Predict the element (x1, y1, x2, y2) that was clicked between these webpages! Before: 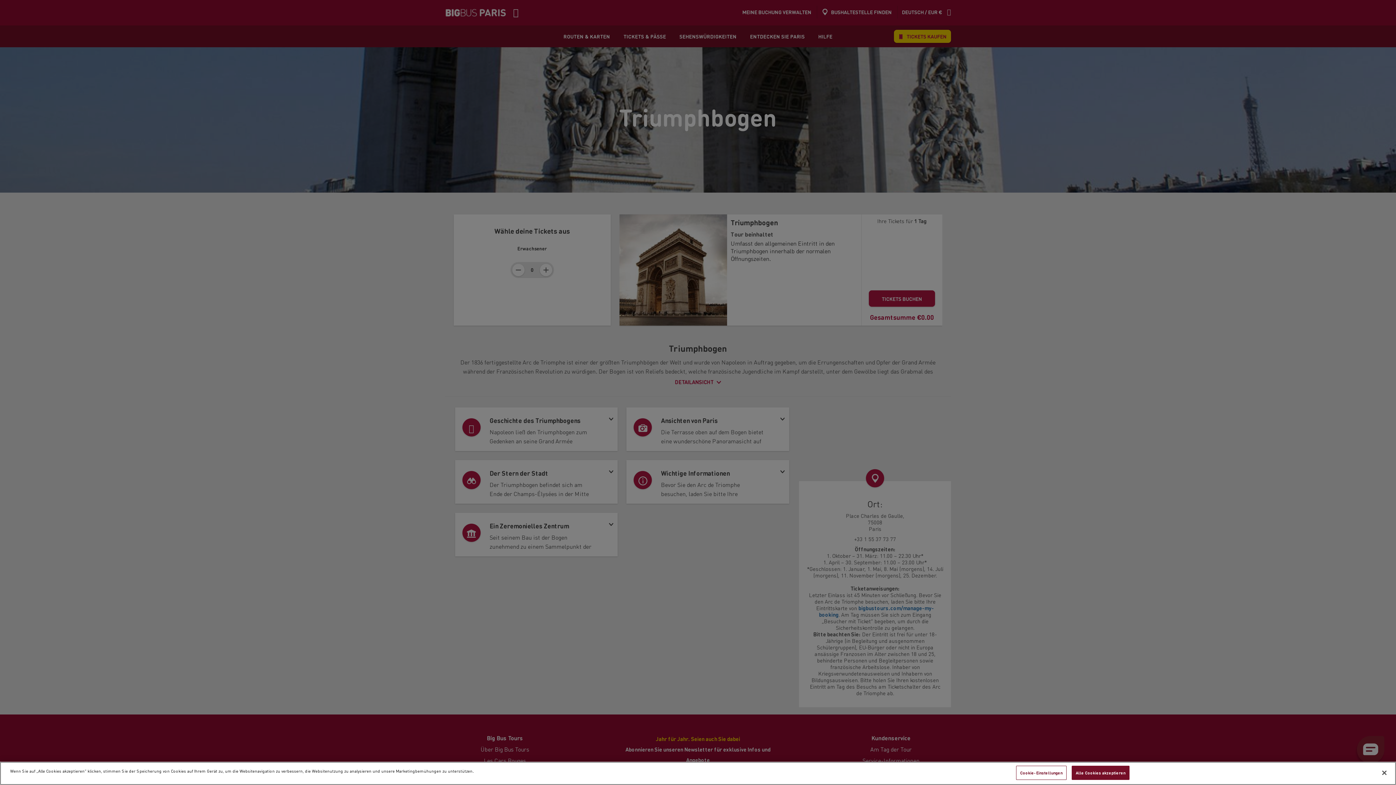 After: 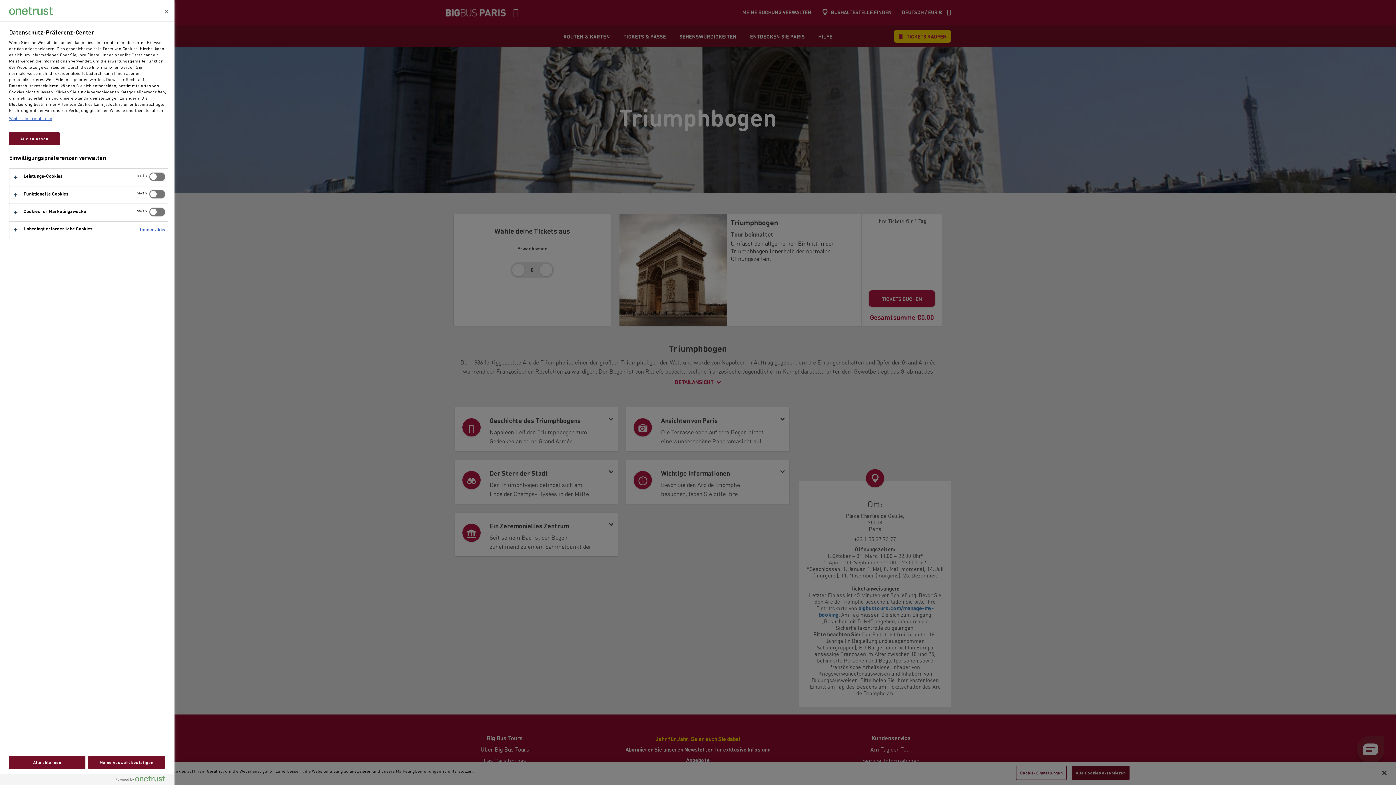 Action: bbox: (1016, 766, 1066, 780) label: Cookie-Einstellungen